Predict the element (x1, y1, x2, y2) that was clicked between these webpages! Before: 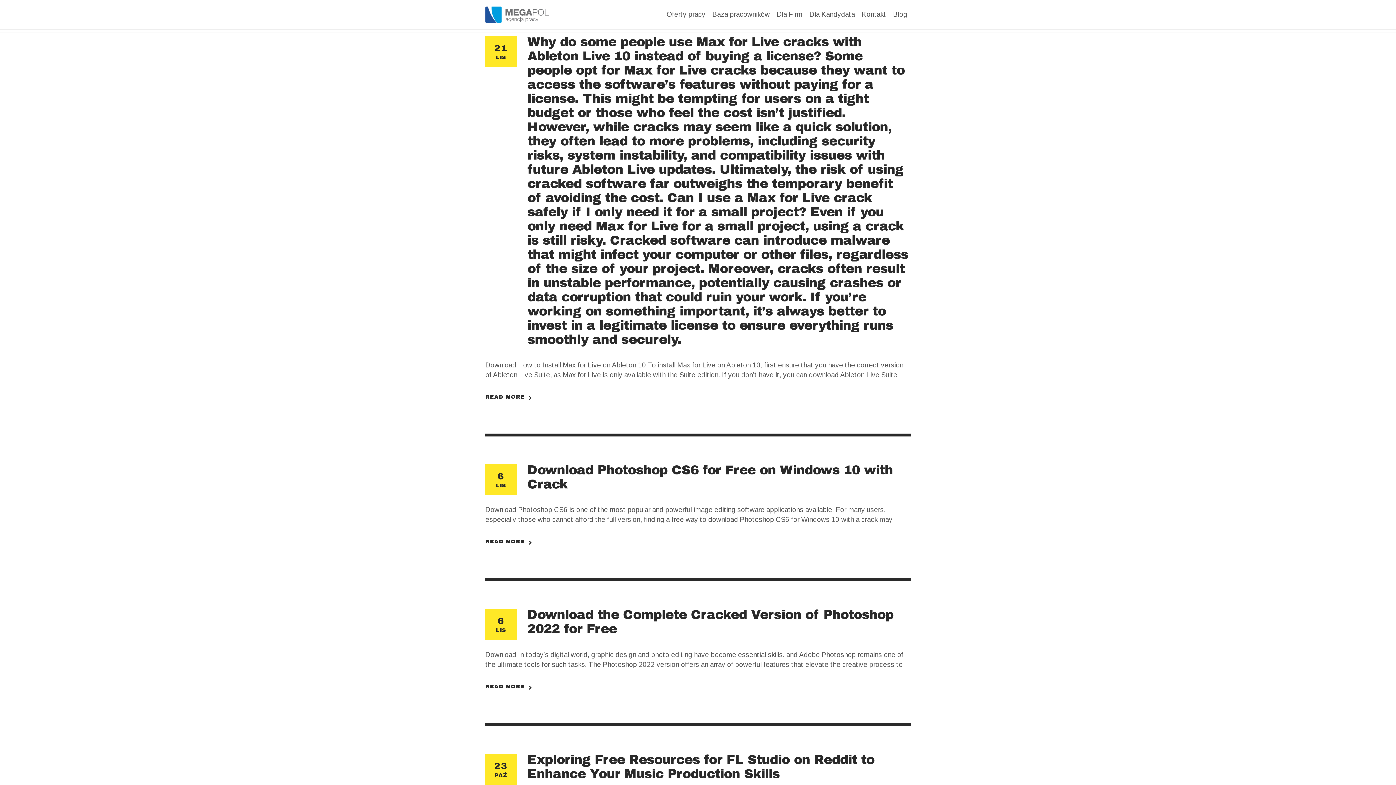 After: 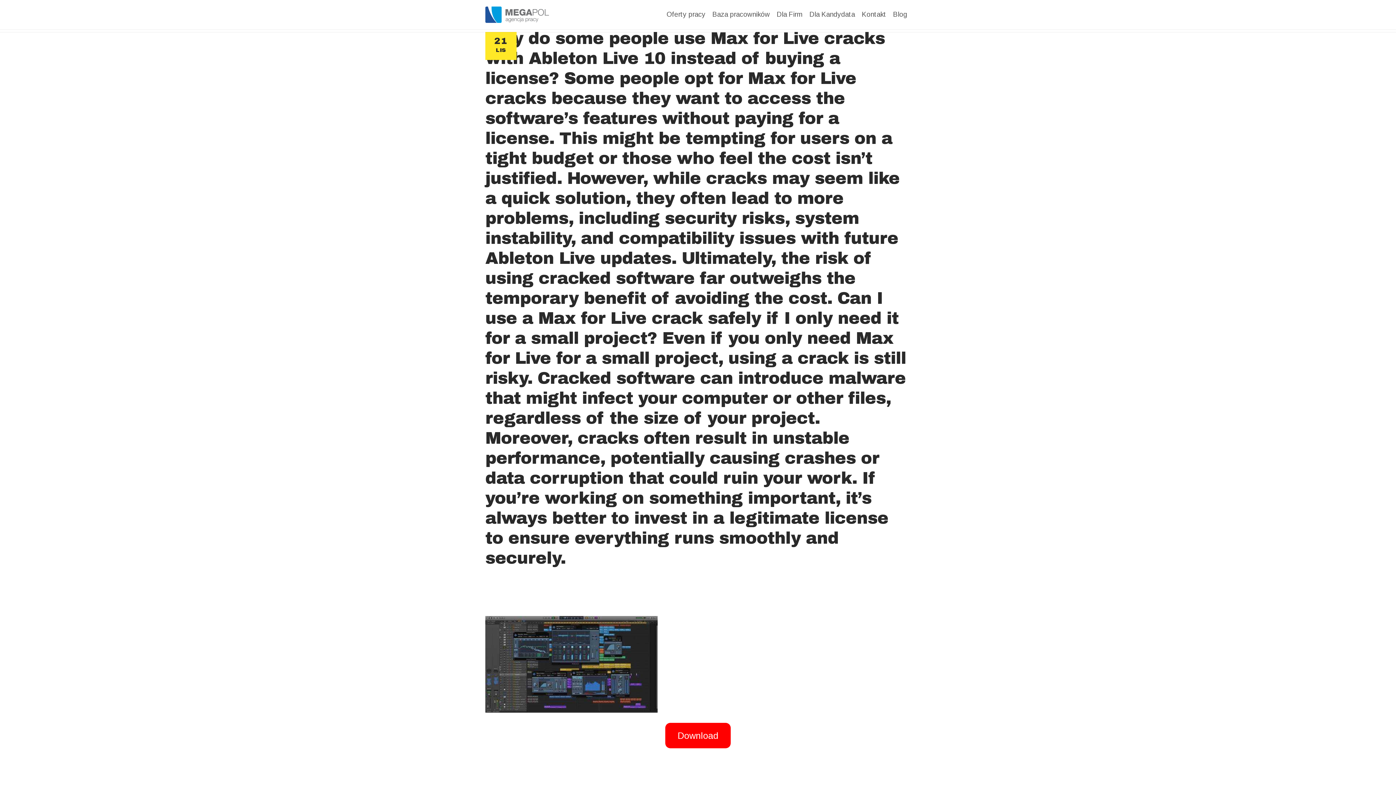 Action: bbox: (485, 392, 532, 402) label: READ MORE